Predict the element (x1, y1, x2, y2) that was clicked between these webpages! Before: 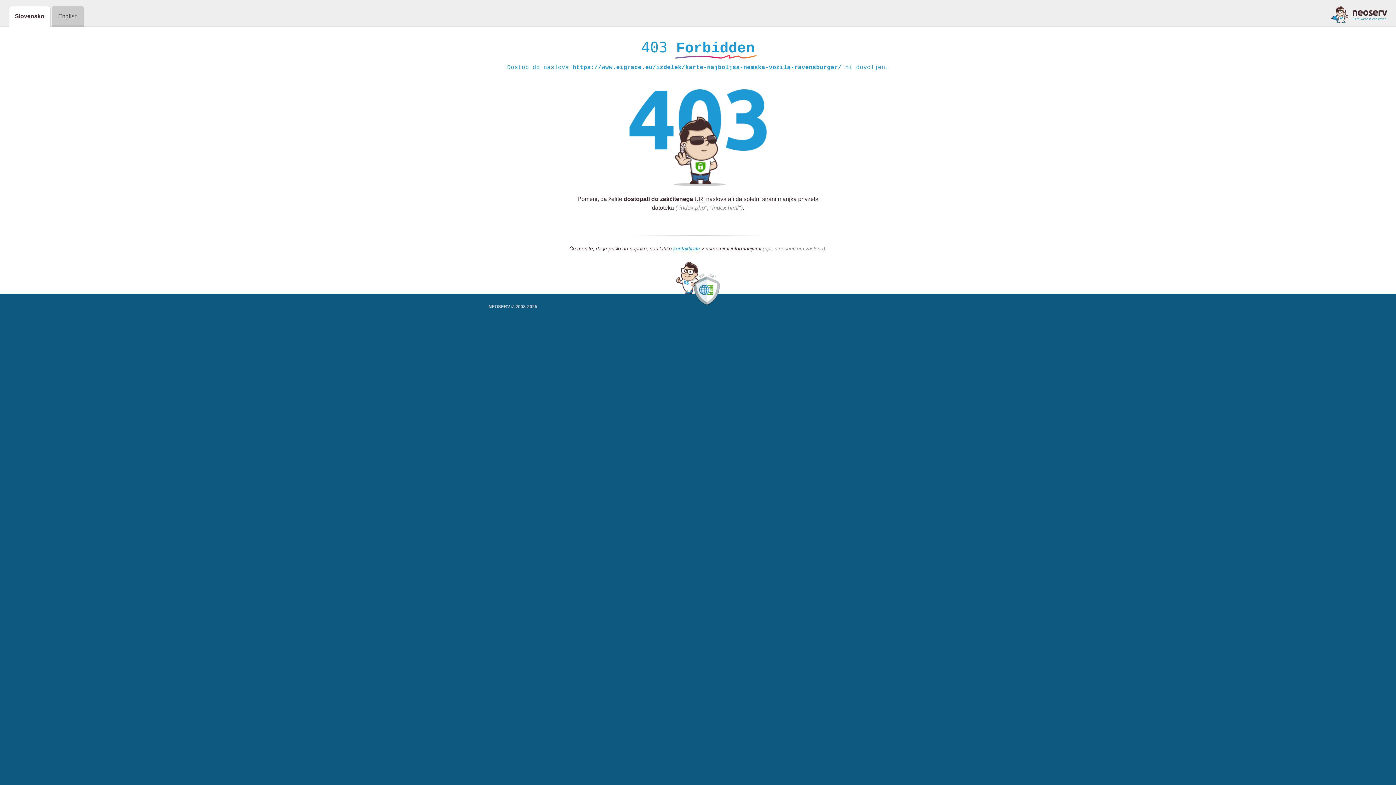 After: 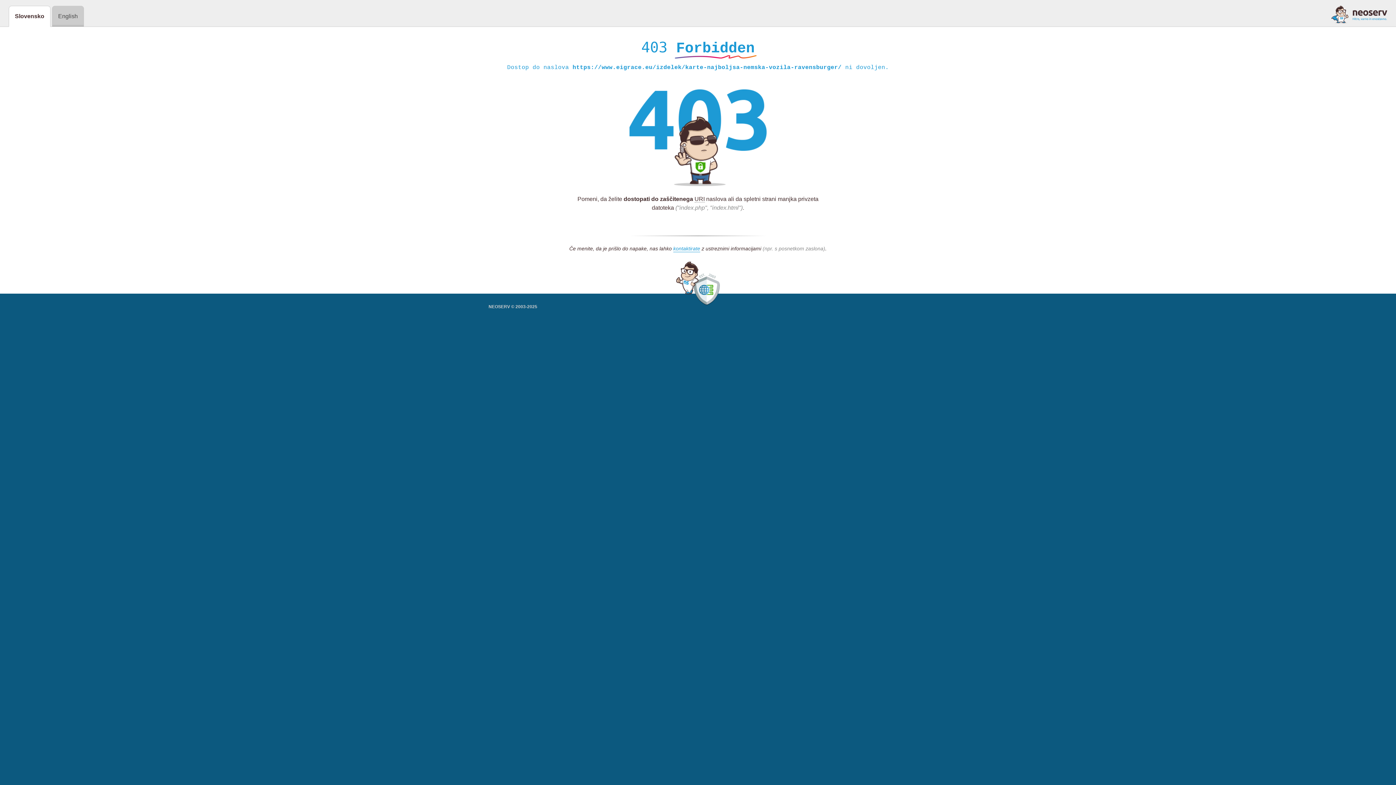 Action: bbox: (1331, 5, 1387, 23)